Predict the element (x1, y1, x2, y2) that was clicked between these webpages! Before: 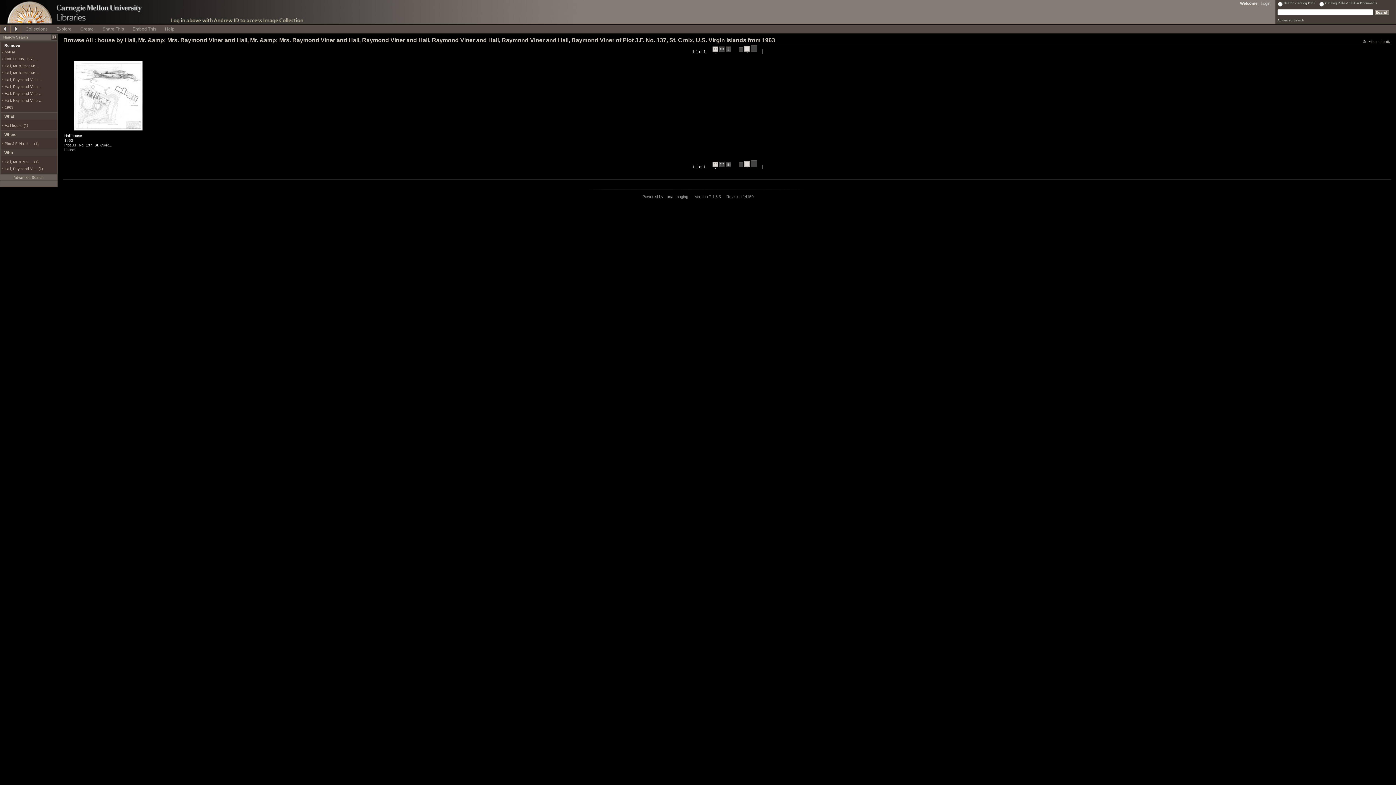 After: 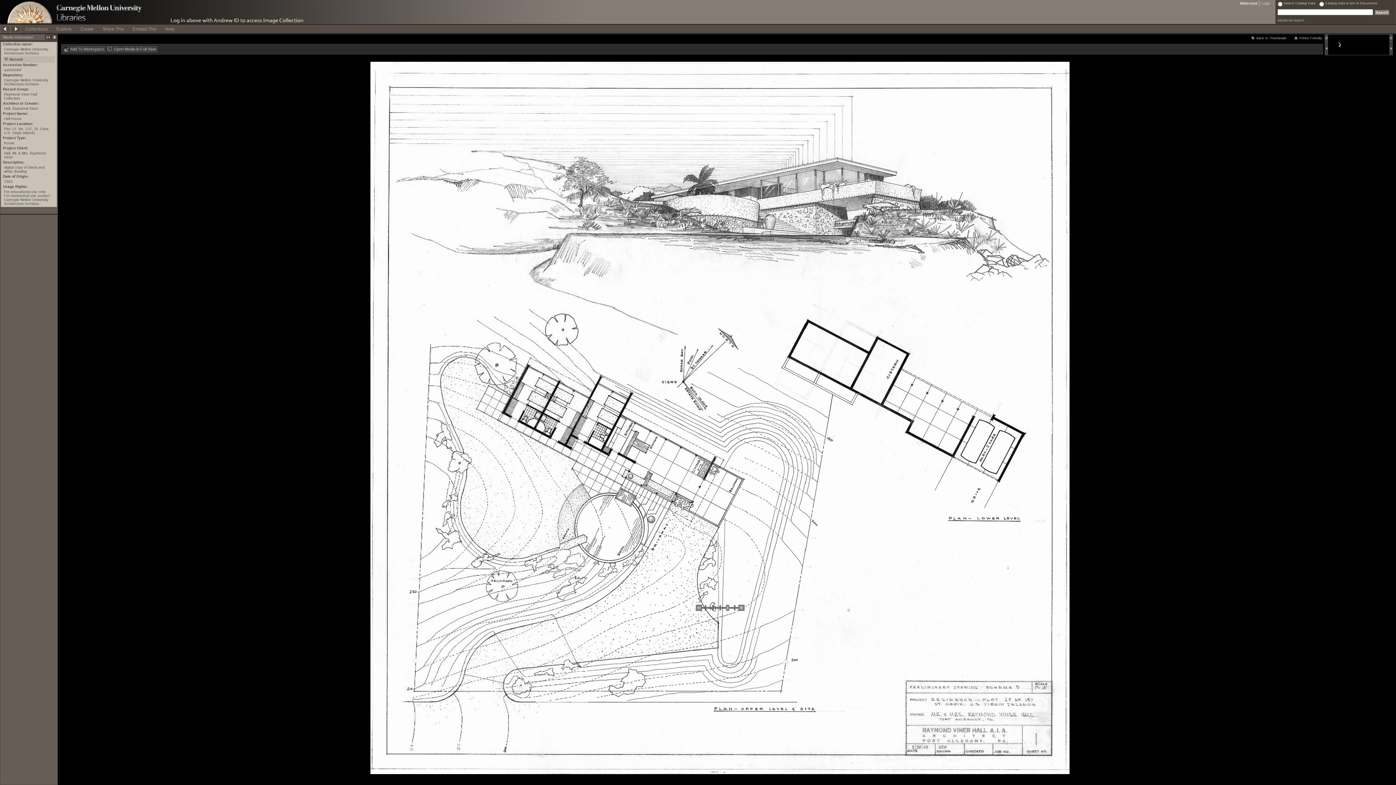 Action: bbox: (73, 126, 143, 132)